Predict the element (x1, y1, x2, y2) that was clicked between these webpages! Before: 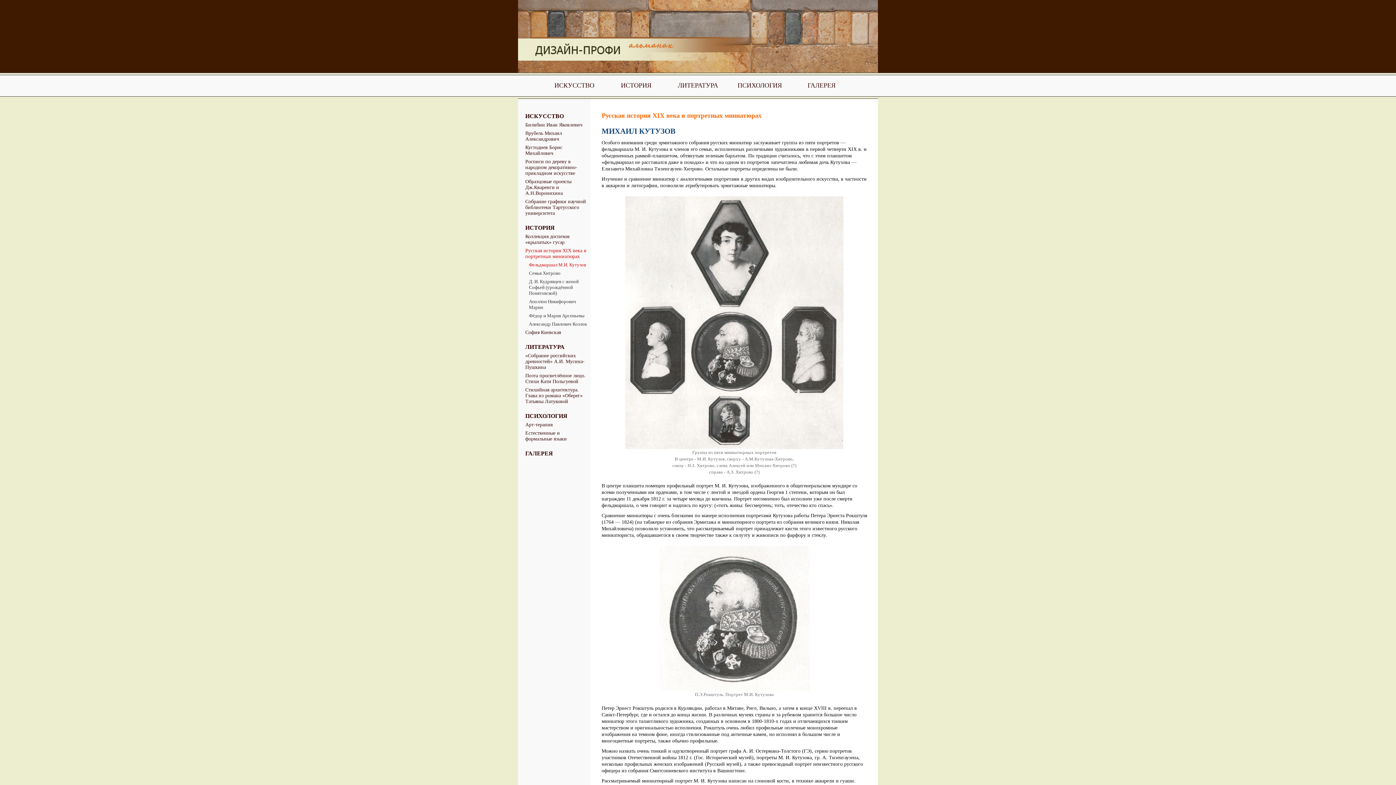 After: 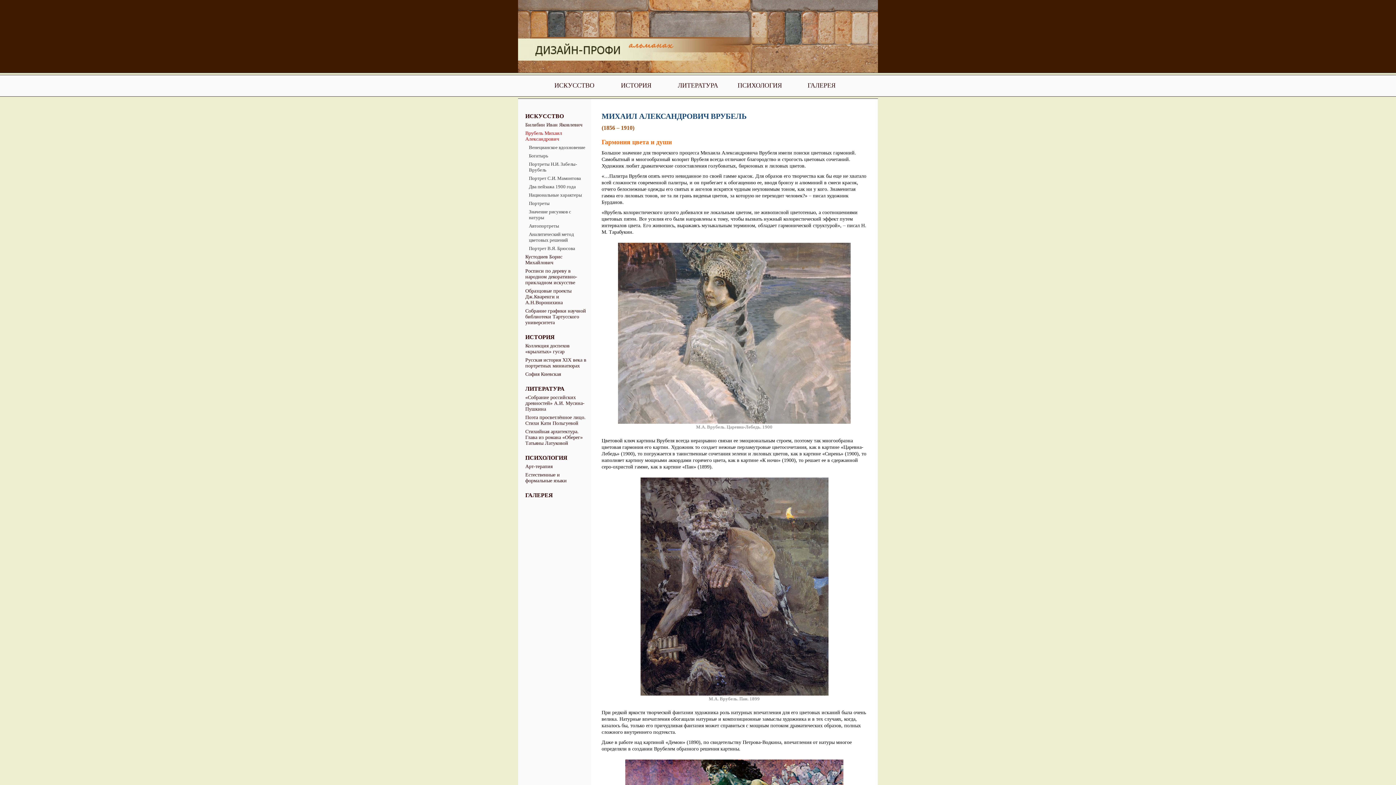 Action: label: Врубель Михаил Александрович bbox: (525, 130, 587, 142)